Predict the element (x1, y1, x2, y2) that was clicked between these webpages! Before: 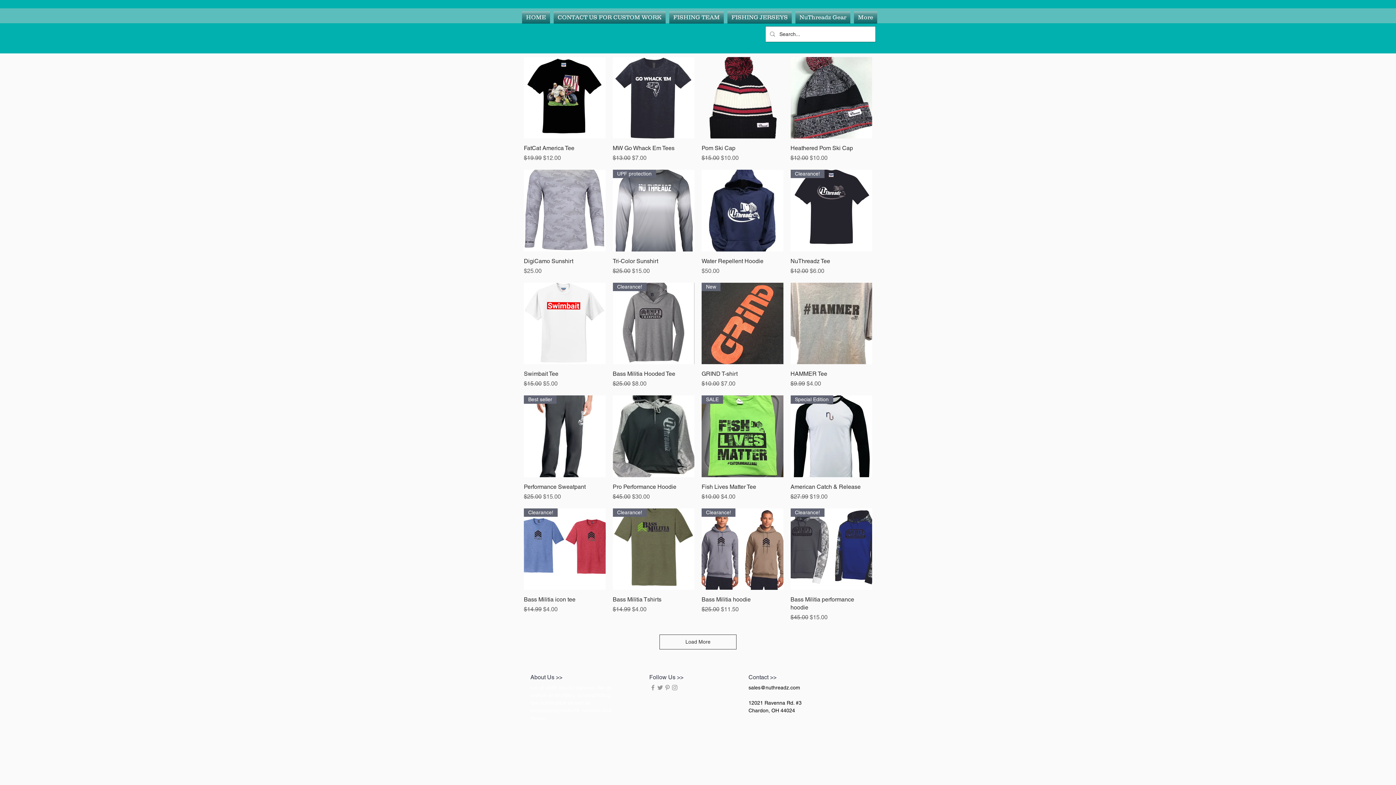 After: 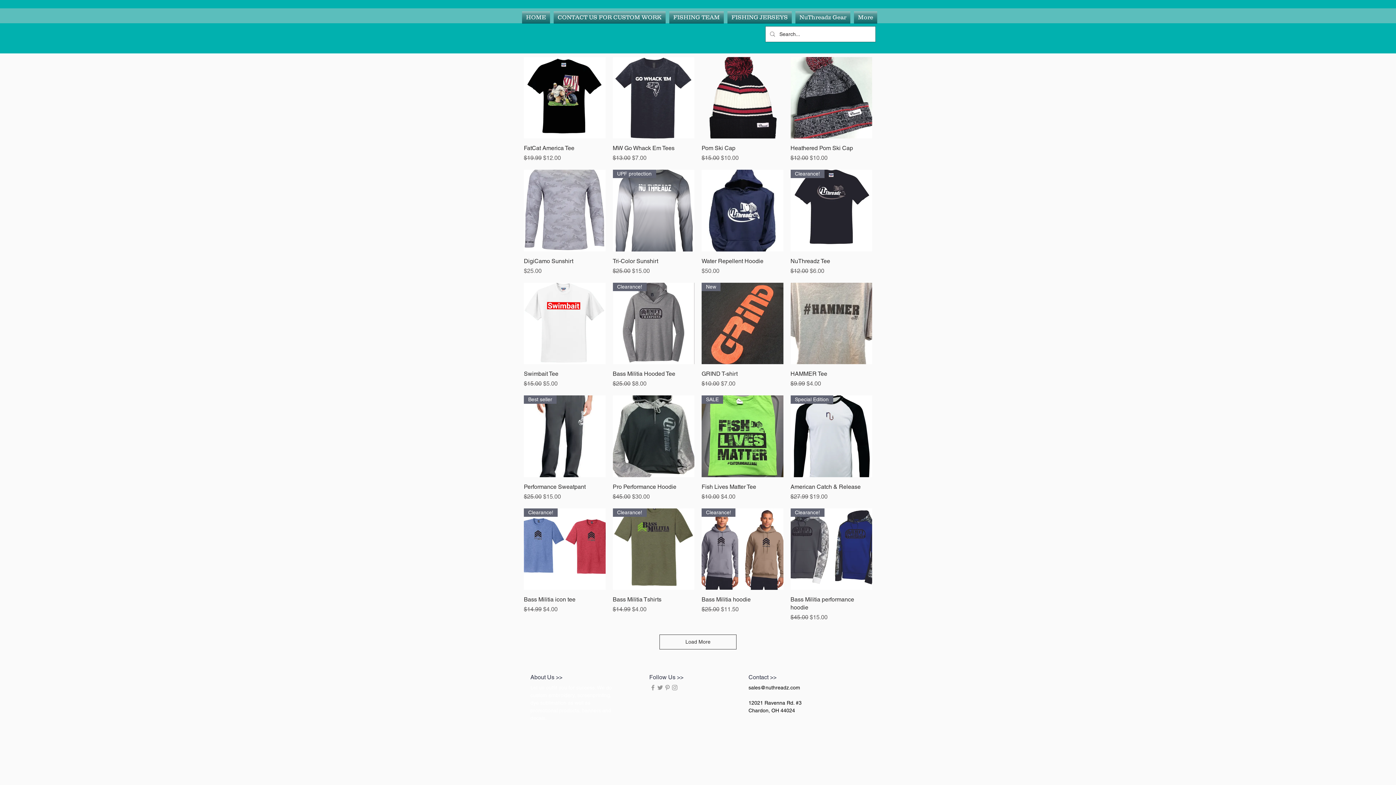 Action: bbox: (649, 684, 656, 691) label: Grey Facebook Icon